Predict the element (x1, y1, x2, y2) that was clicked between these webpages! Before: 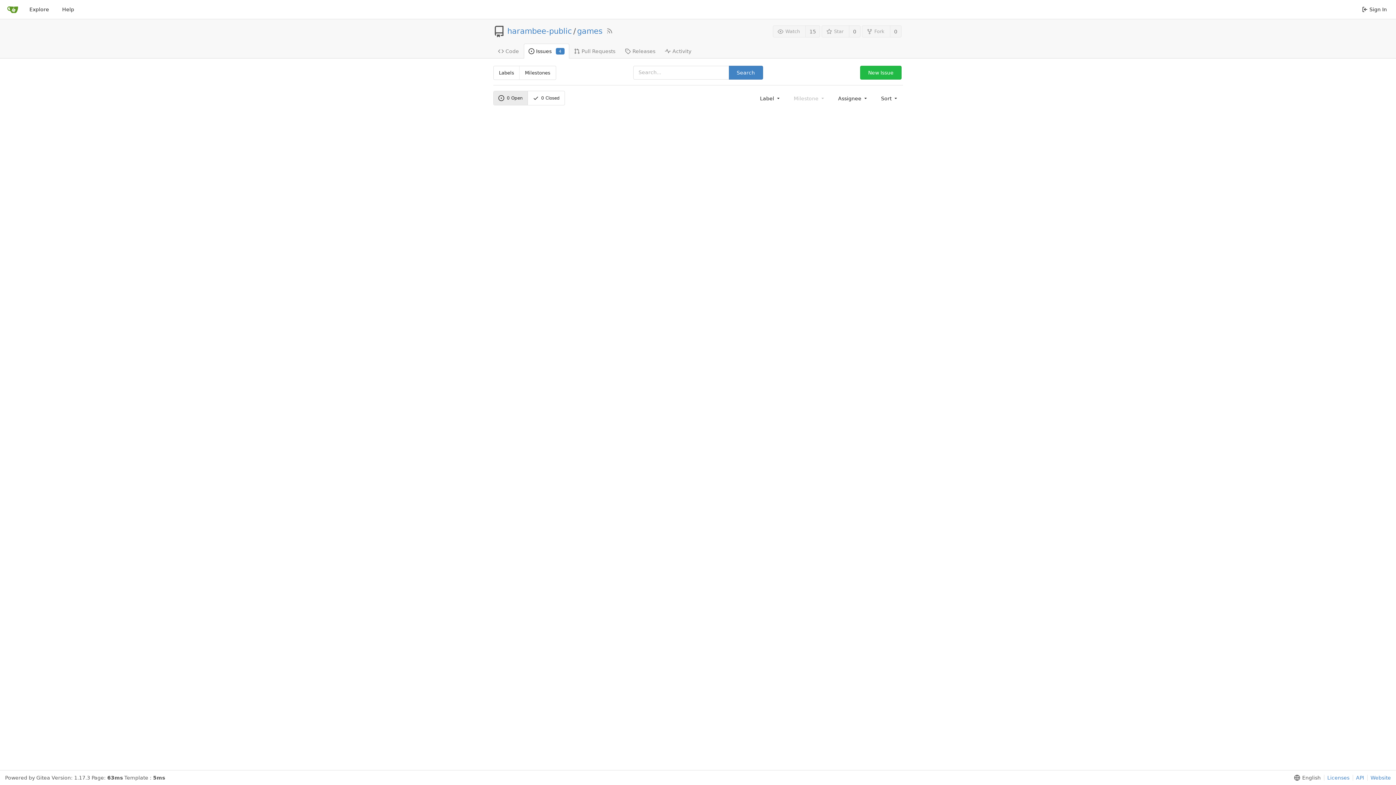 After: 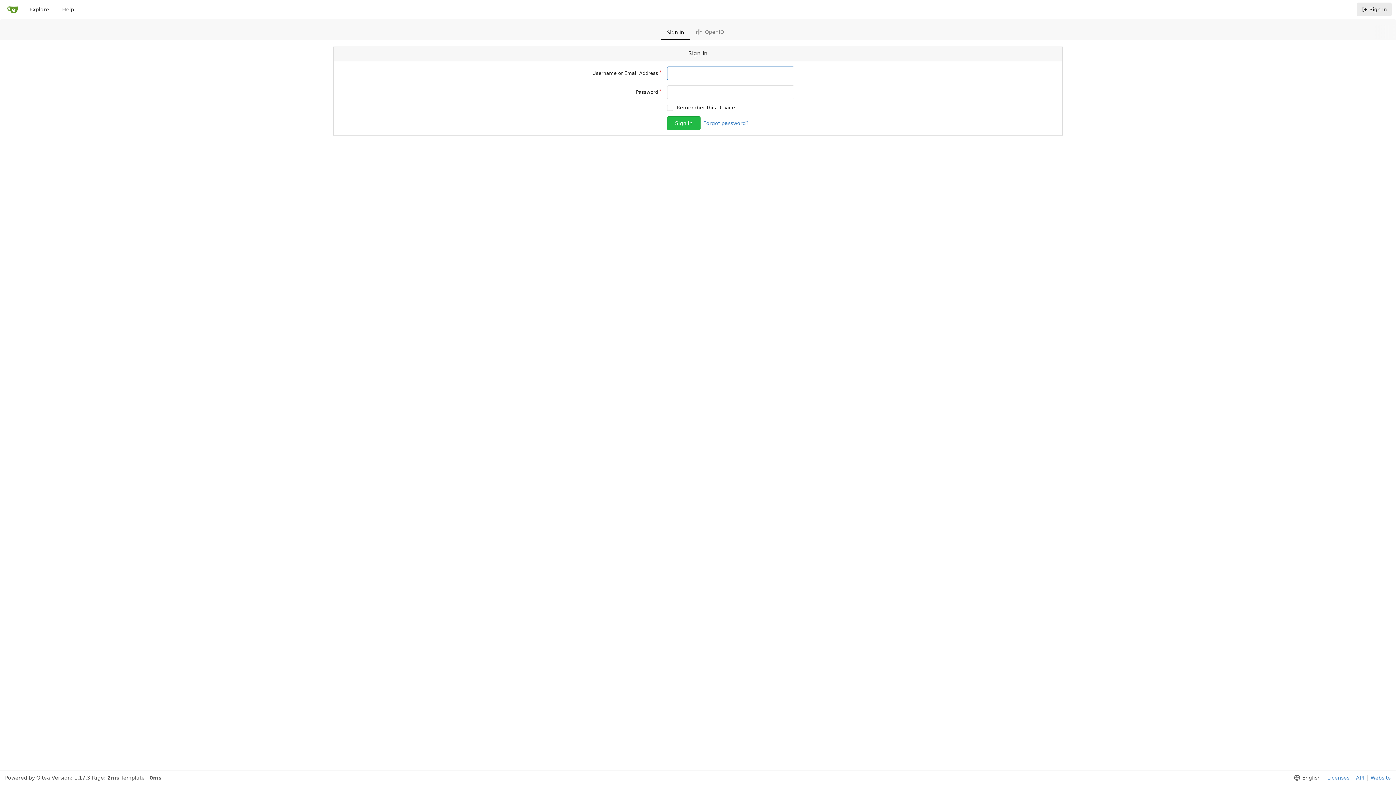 Action: label: Sign In bbox: (1357, 2, 1392, 16)